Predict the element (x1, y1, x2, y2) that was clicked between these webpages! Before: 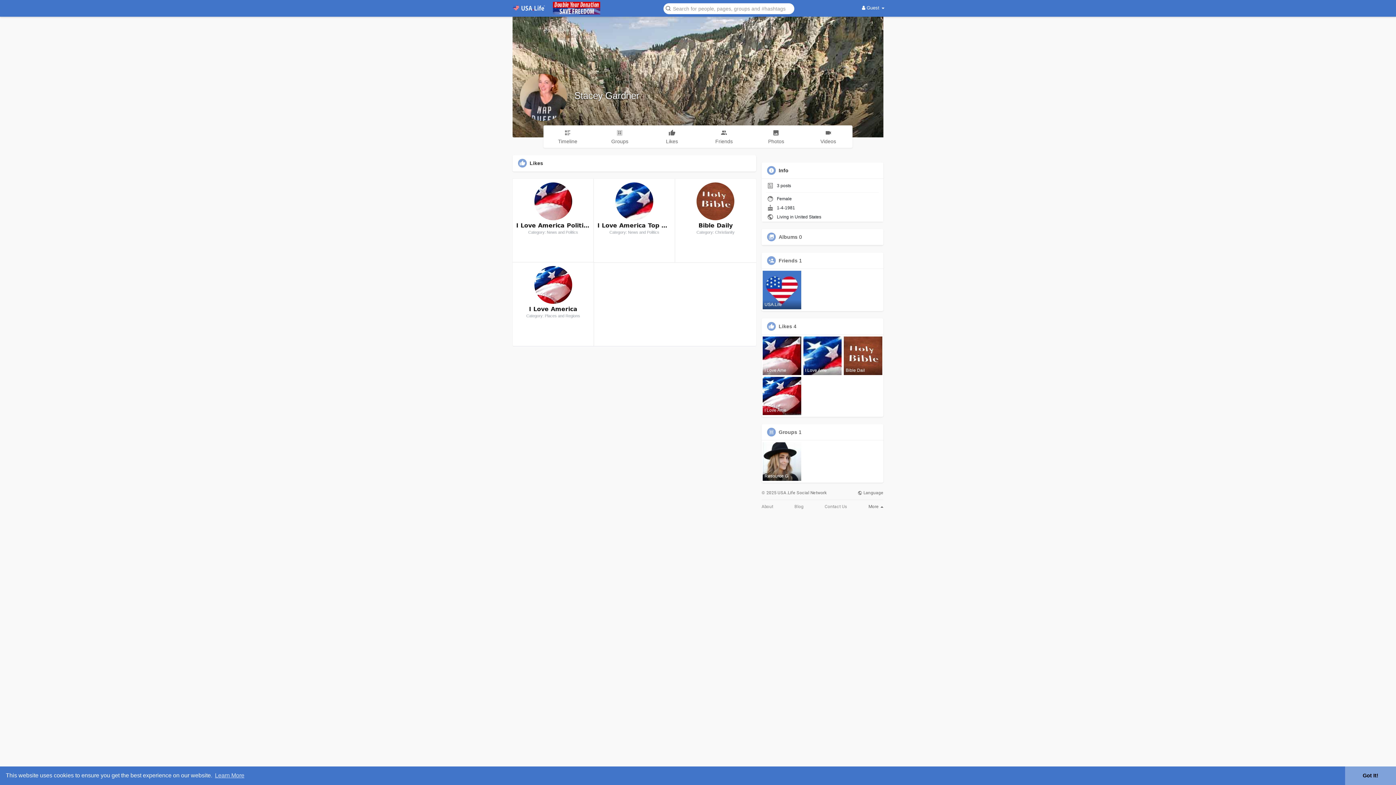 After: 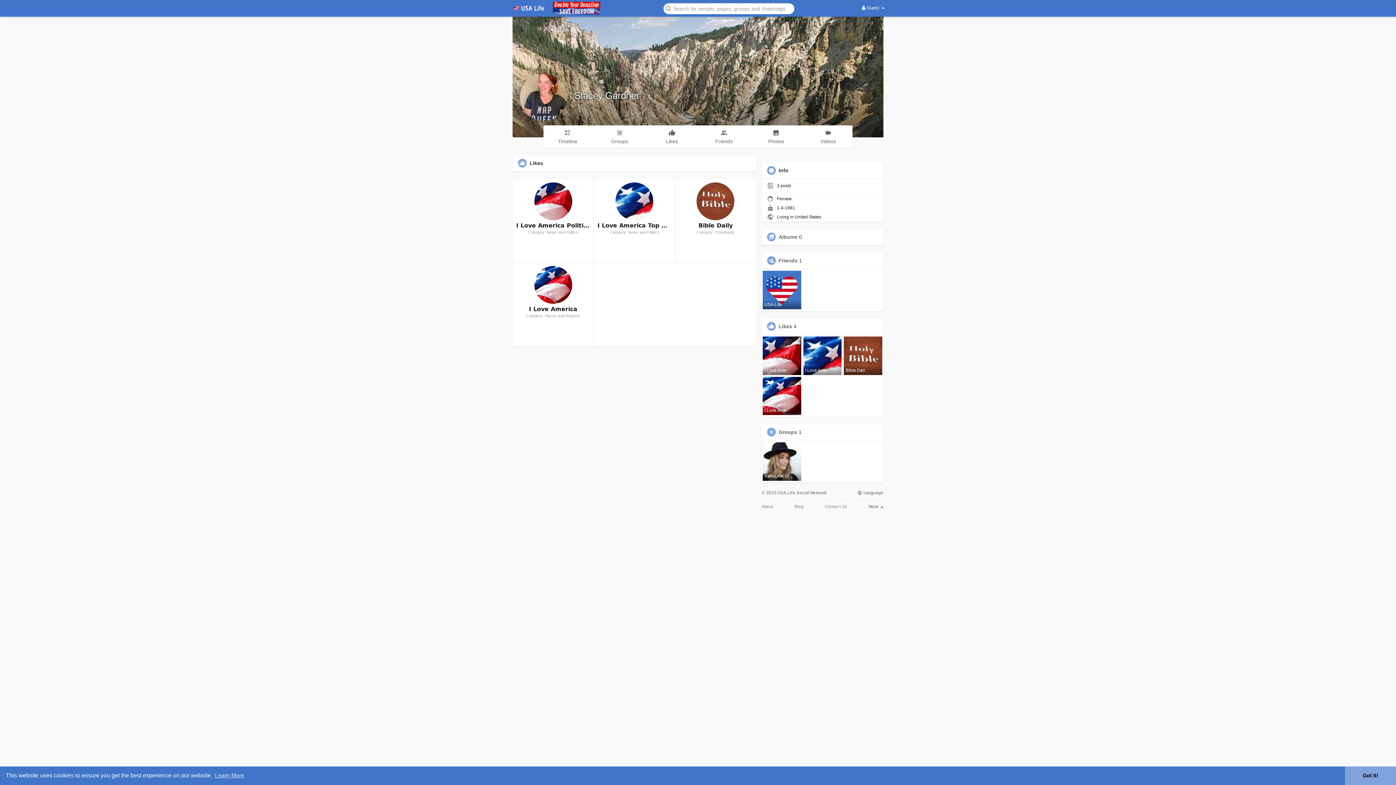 Action: bbox: (804, 125, 852, 147) label: Videos